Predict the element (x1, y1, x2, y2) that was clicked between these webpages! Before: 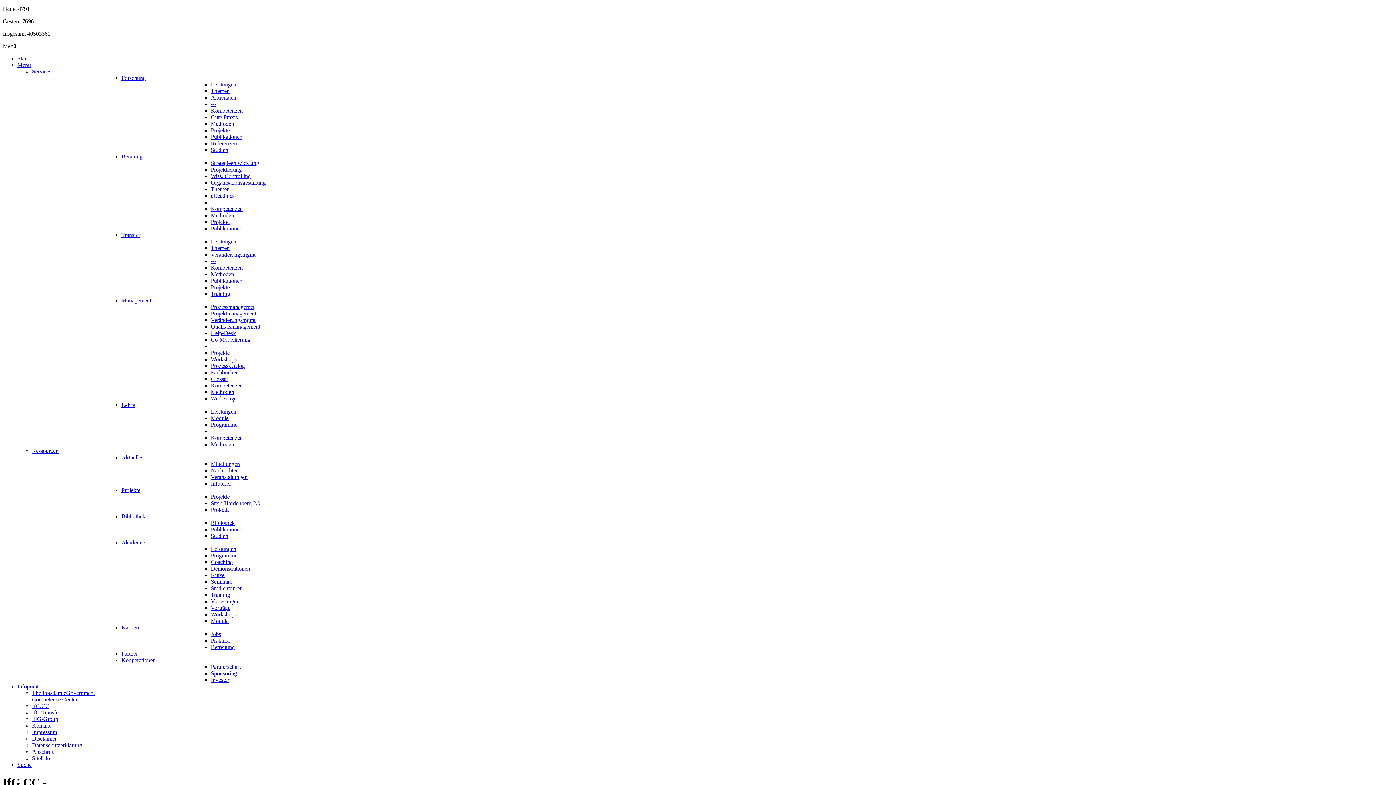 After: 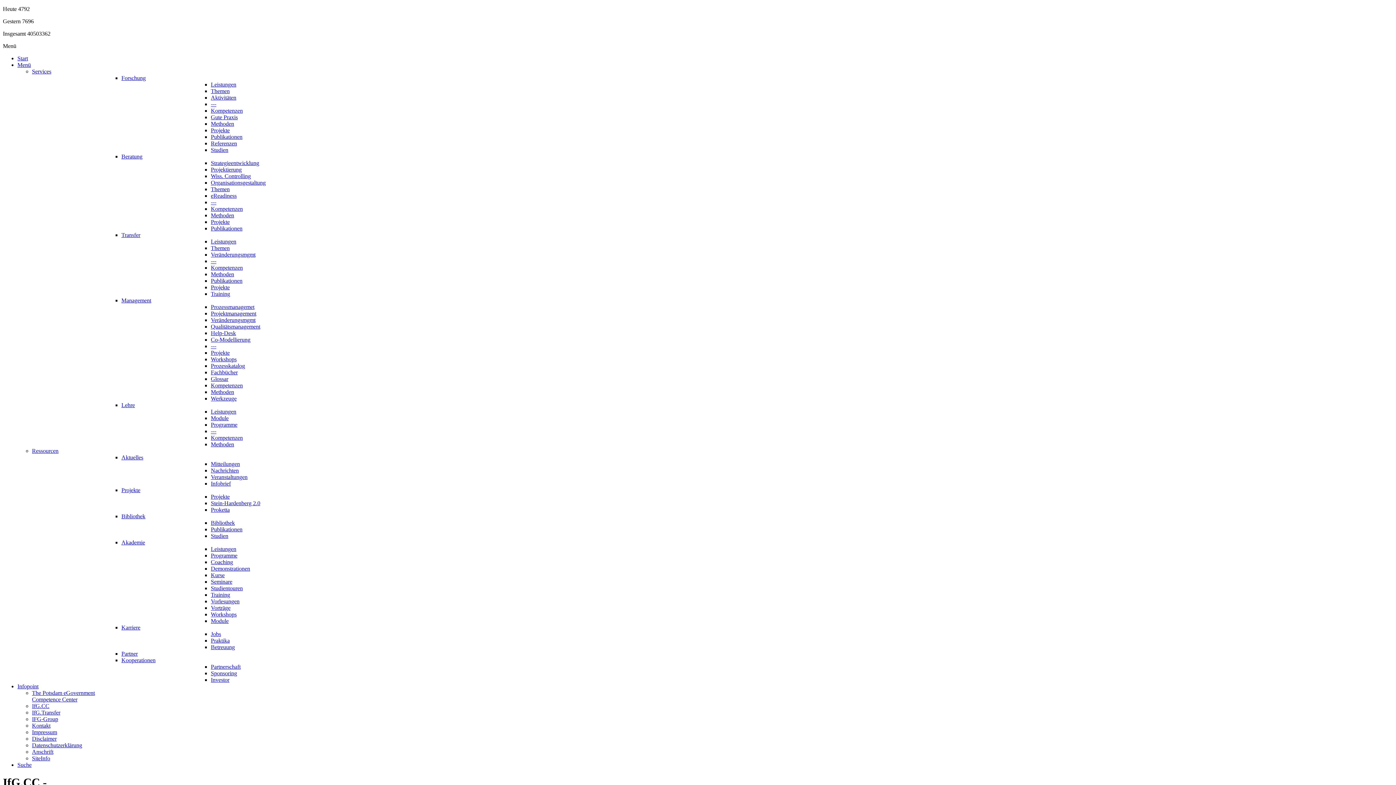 Action: label: Kurse bbox: (210, 572, 224, 578)